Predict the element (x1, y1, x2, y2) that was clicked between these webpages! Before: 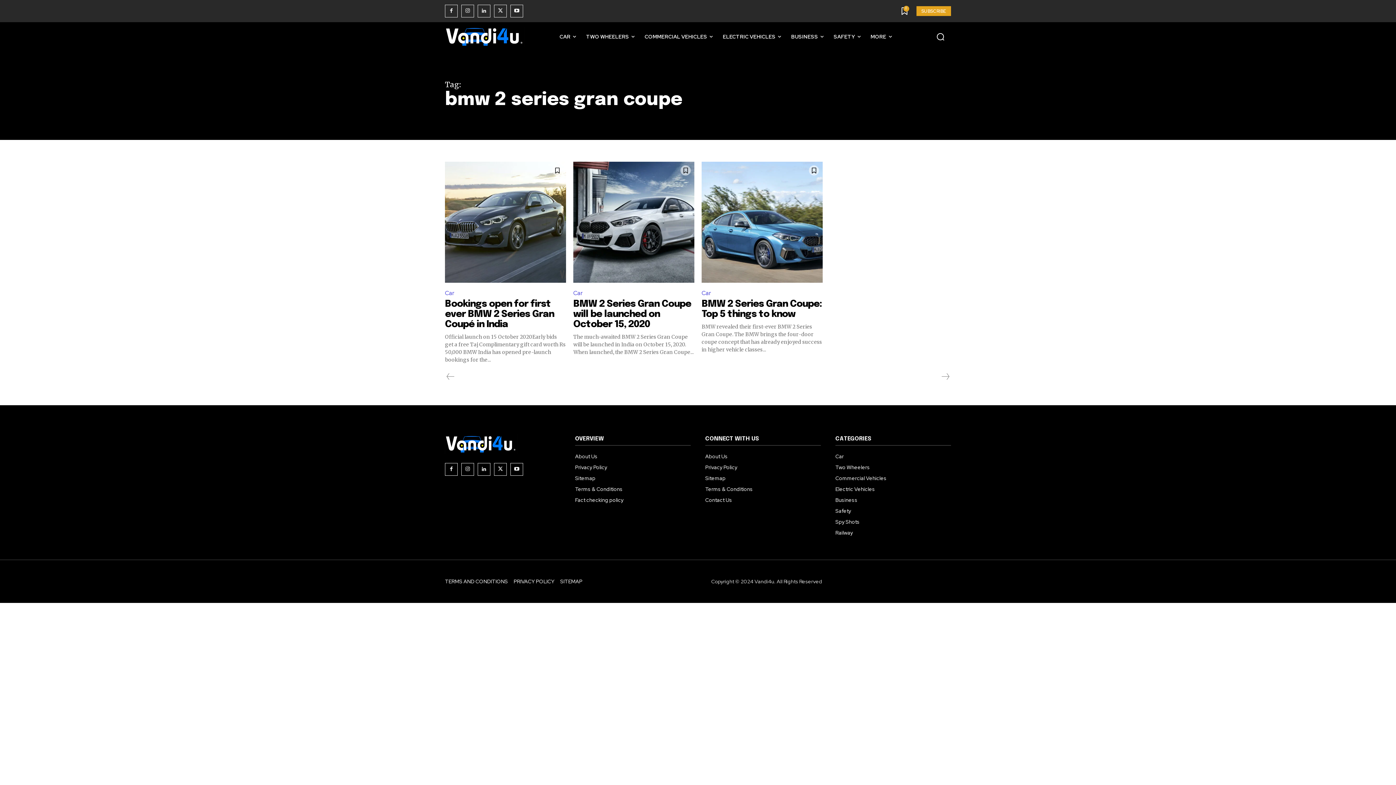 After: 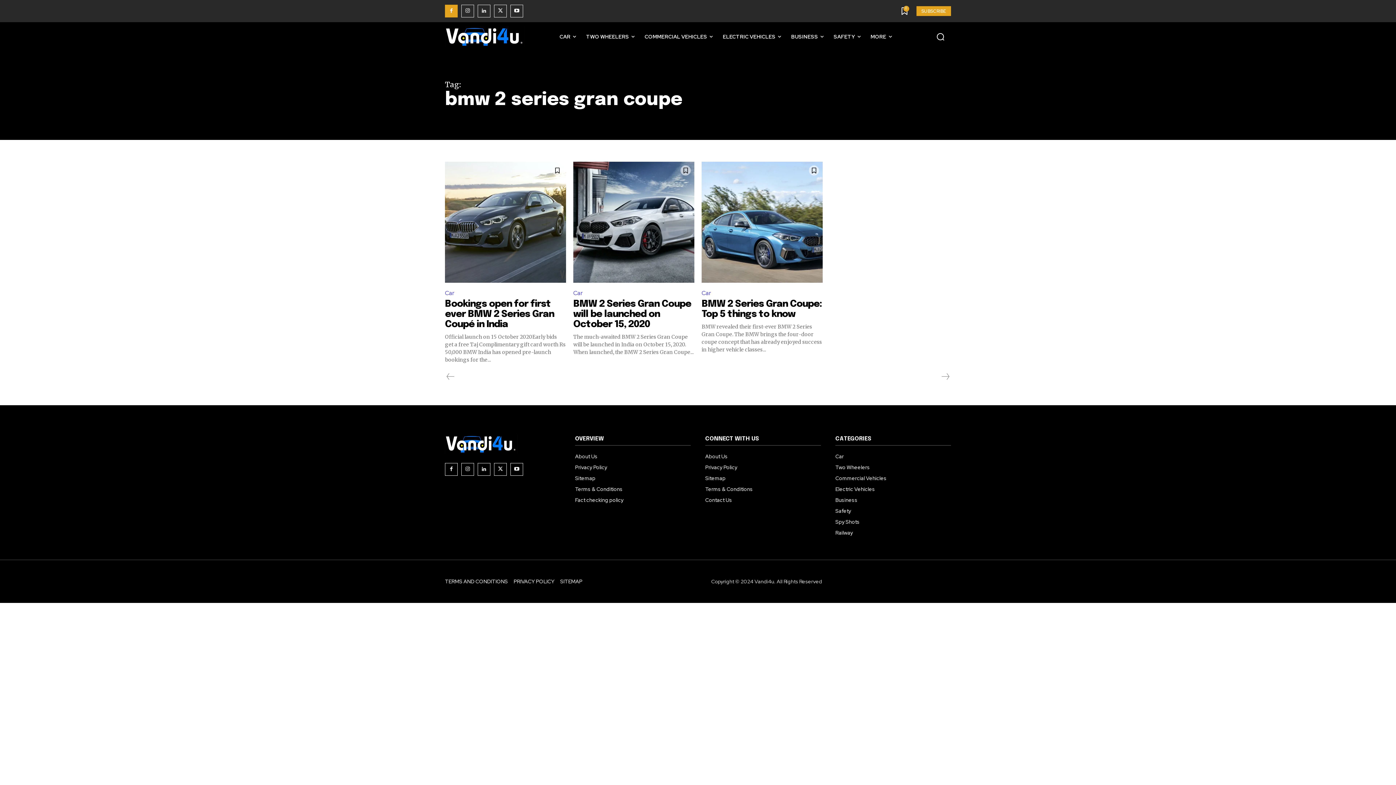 Action: bbox: (445, 4, 457, 17)